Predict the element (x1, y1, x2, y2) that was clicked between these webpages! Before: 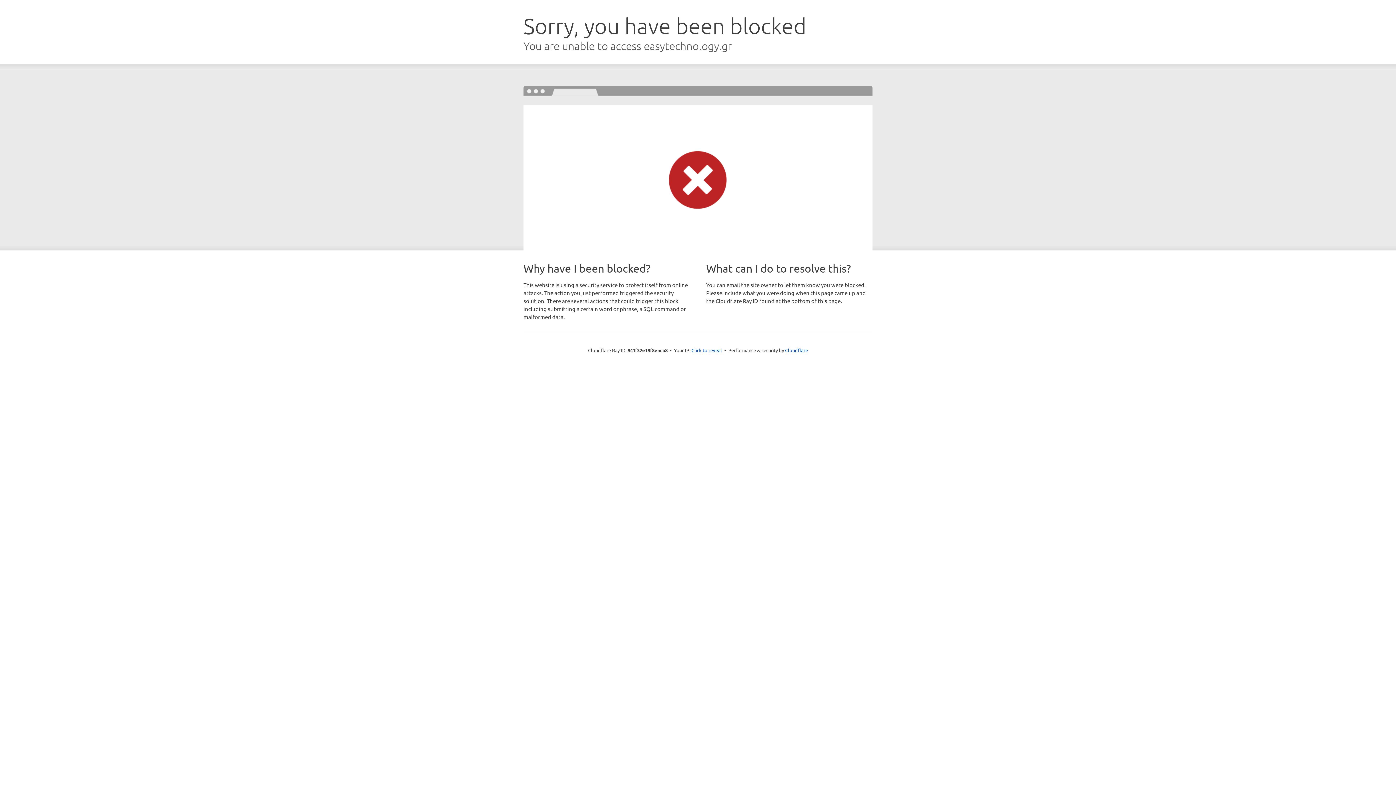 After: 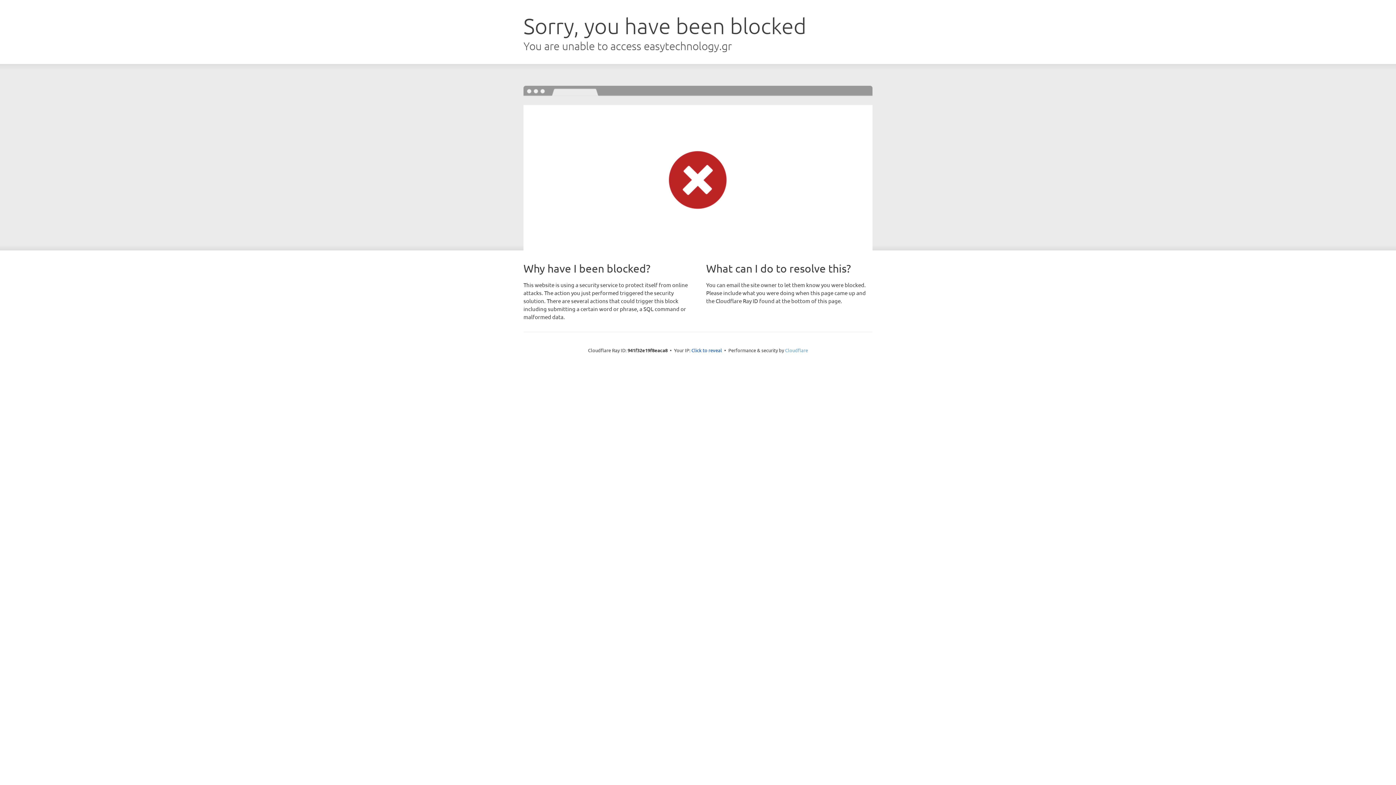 Action: bbox: (785, 347, 808, 353) label: Cloudflare